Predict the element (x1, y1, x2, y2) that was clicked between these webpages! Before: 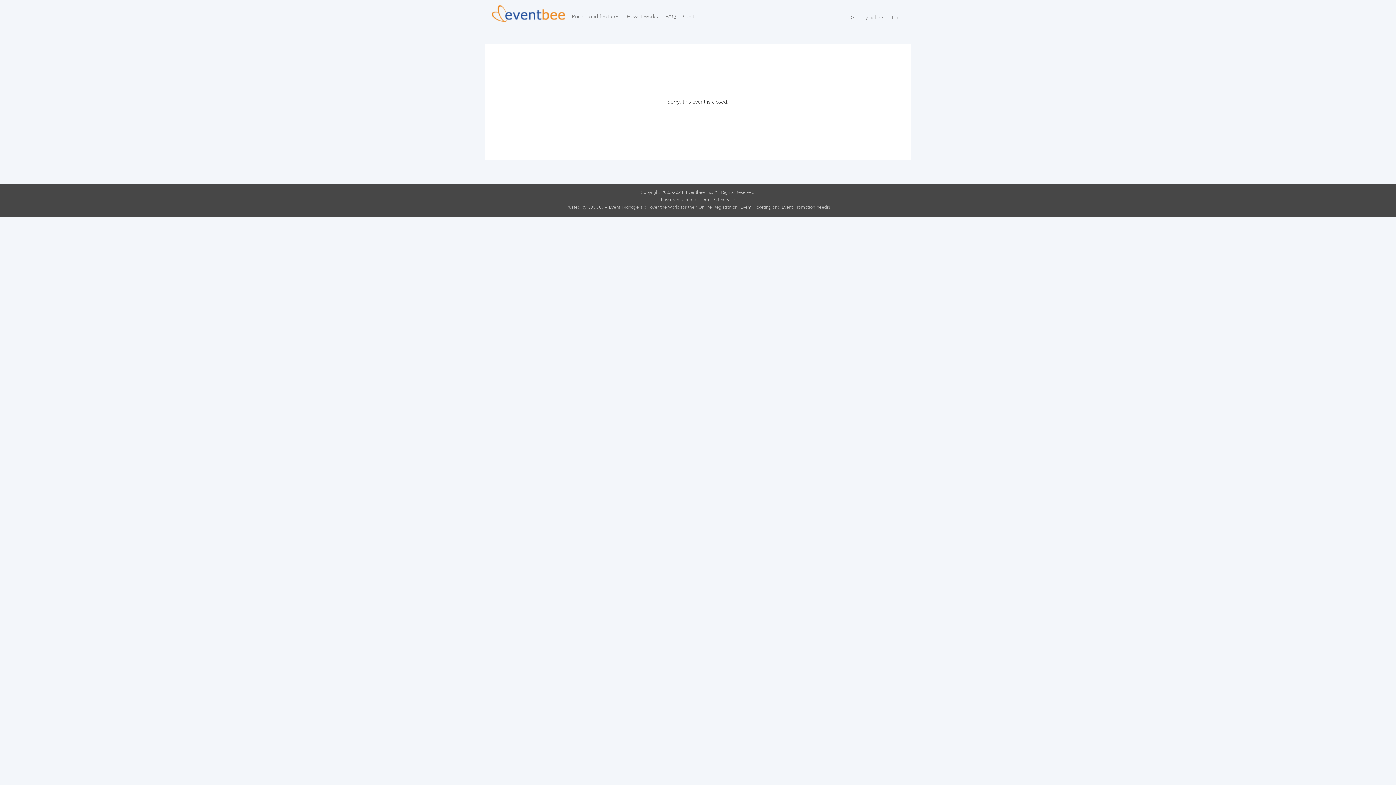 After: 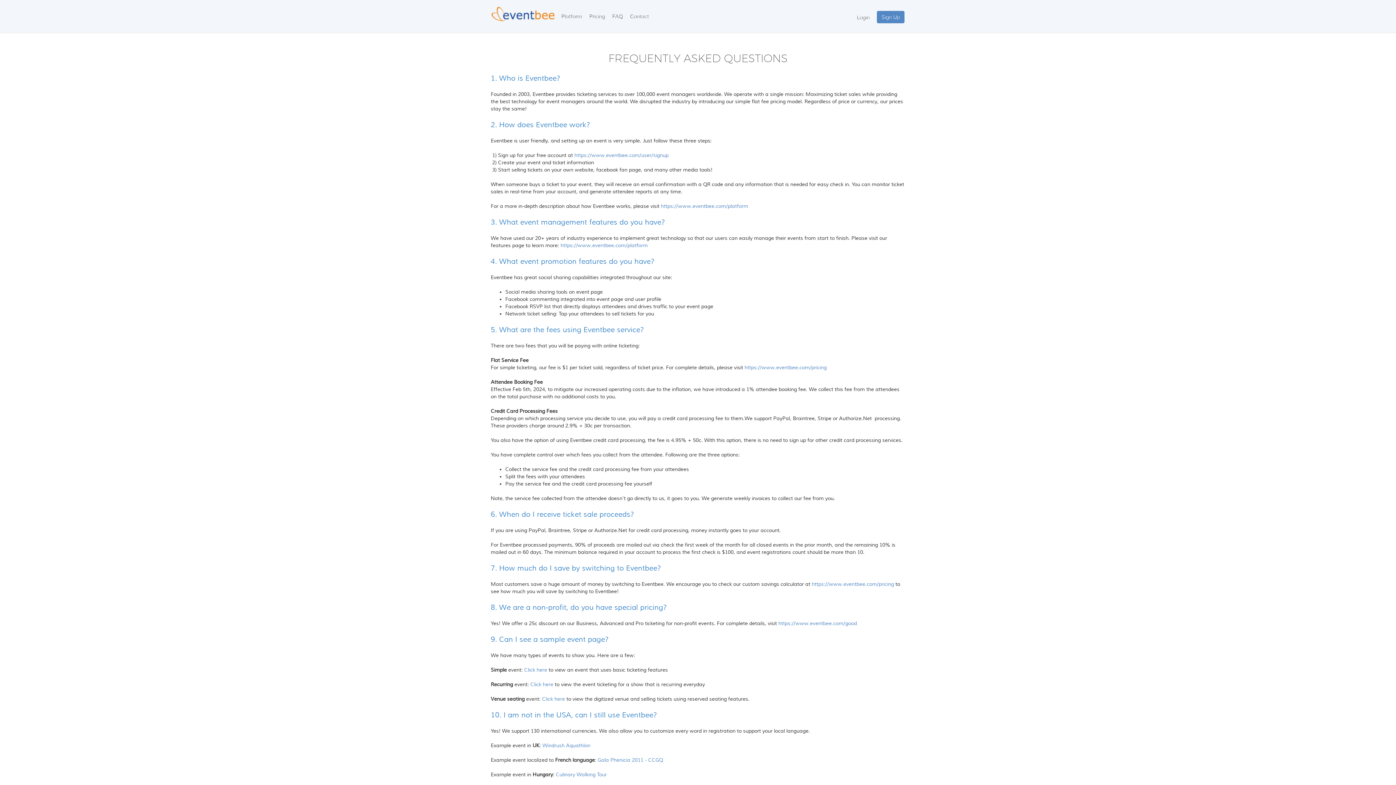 Action: bbox: (661, 6, 679, 25) label: FAQ